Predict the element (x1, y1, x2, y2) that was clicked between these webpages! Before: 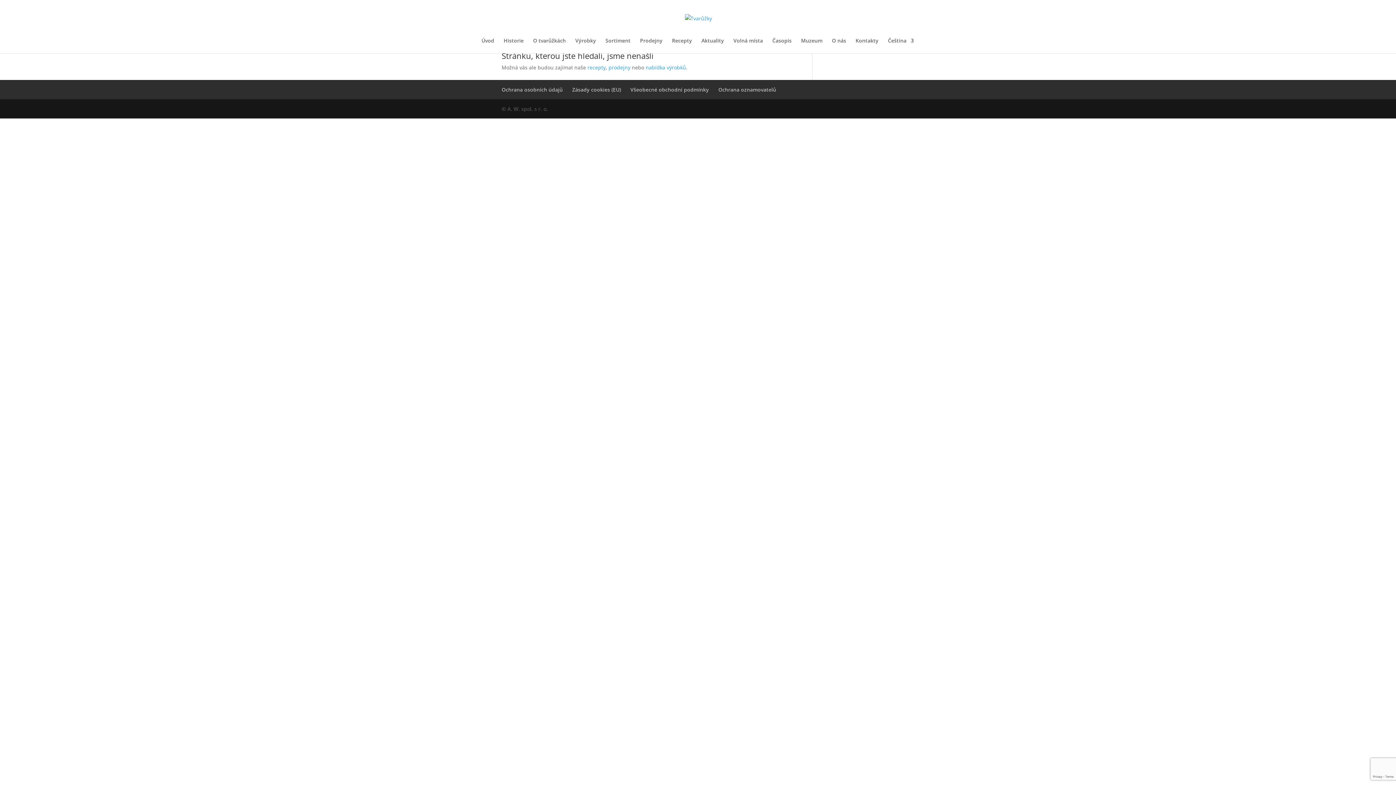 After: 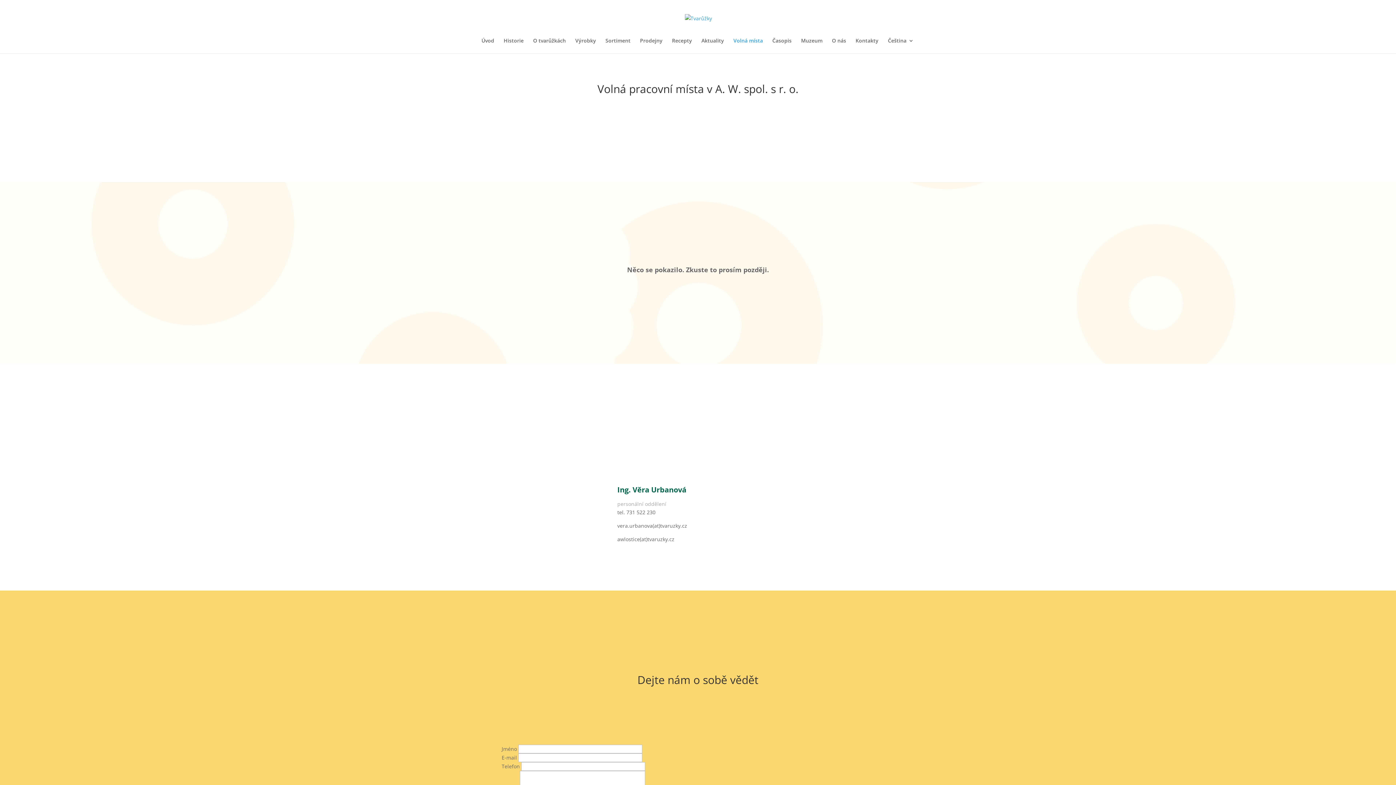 Action: bbox: (733, 38, 763, 53) label: Volná místa